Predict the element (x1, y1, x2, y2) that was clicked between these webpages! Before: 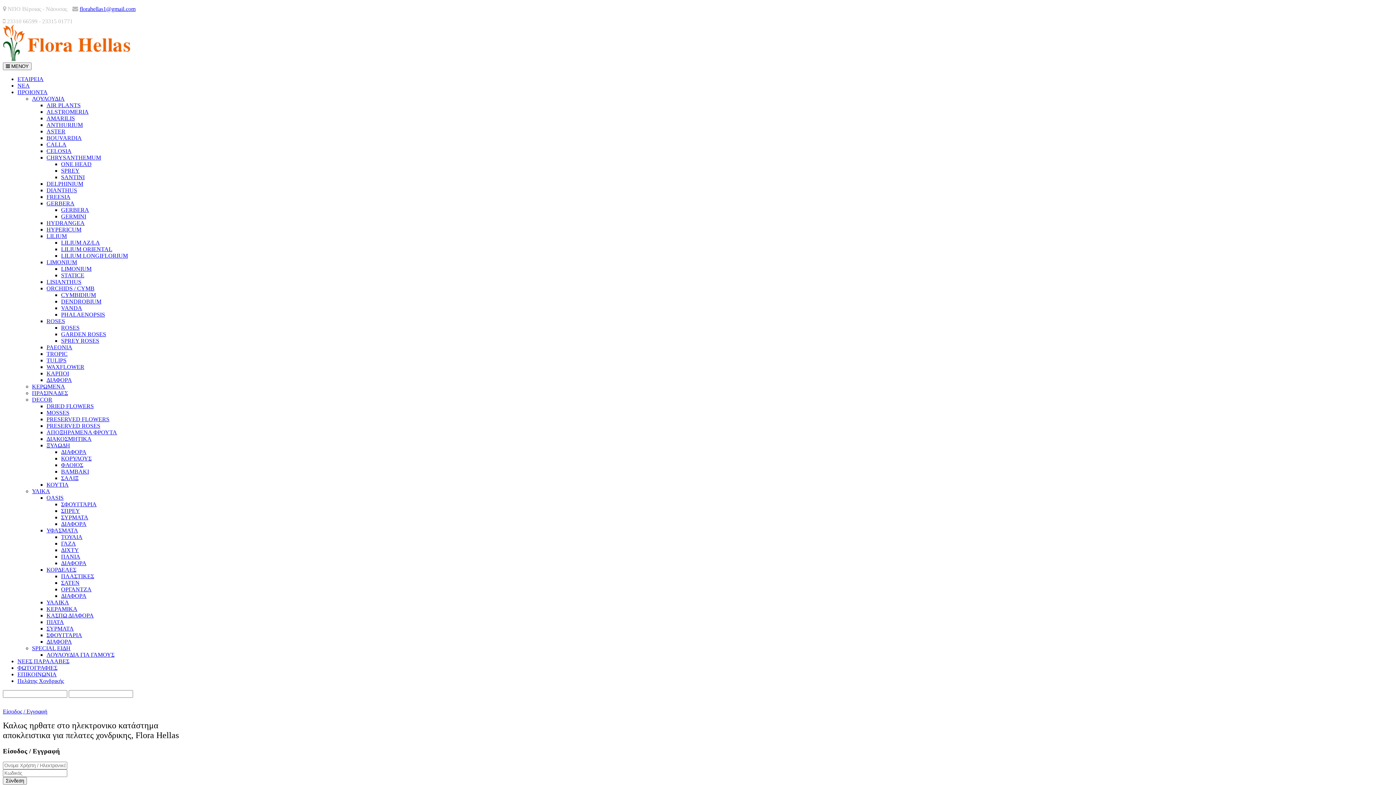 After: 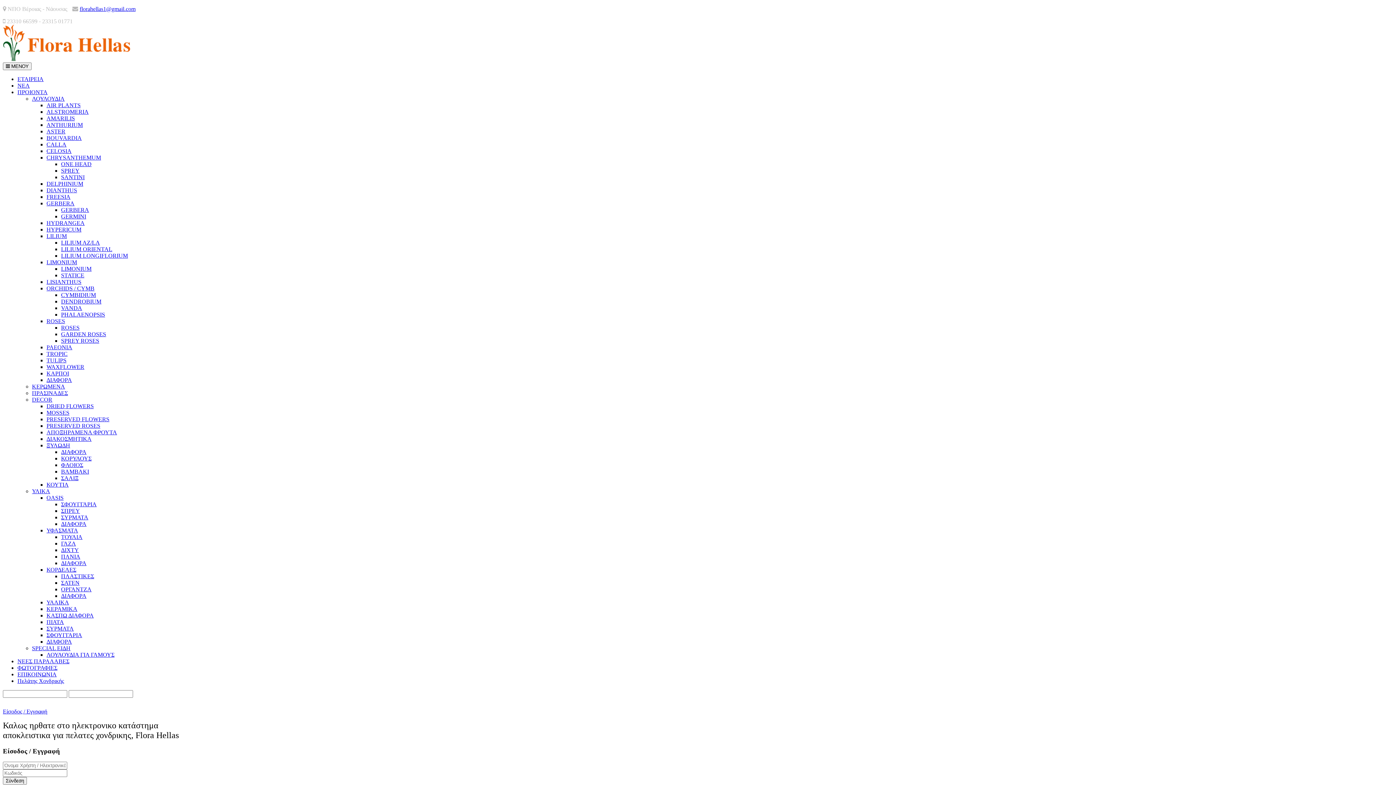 Action: label: ΦΛΟΙΟΣ bbox: (61, 462, 83, 468)